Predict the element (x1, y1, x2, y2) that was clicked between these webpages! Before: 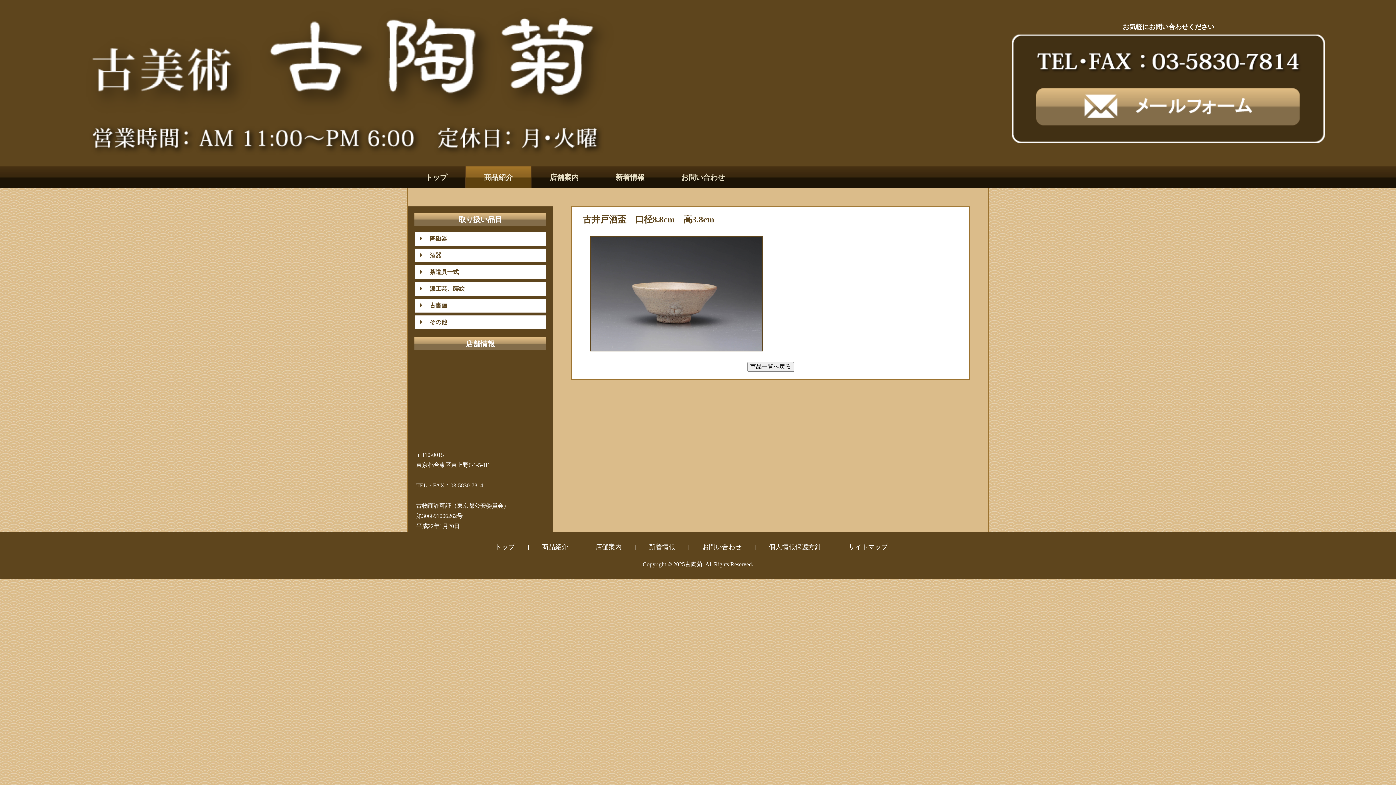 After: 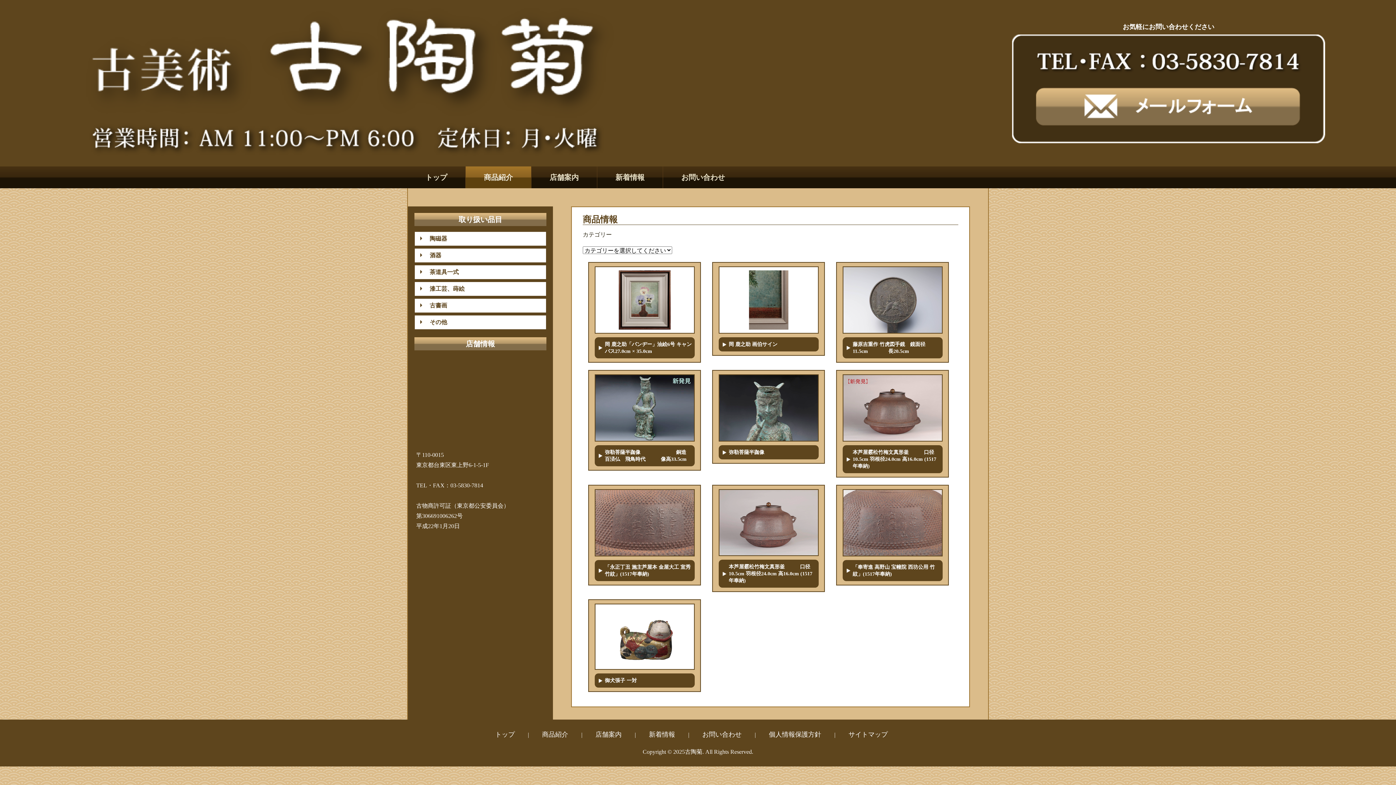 Action: label: 　その他 bbox: (414, 315, 546, 329)